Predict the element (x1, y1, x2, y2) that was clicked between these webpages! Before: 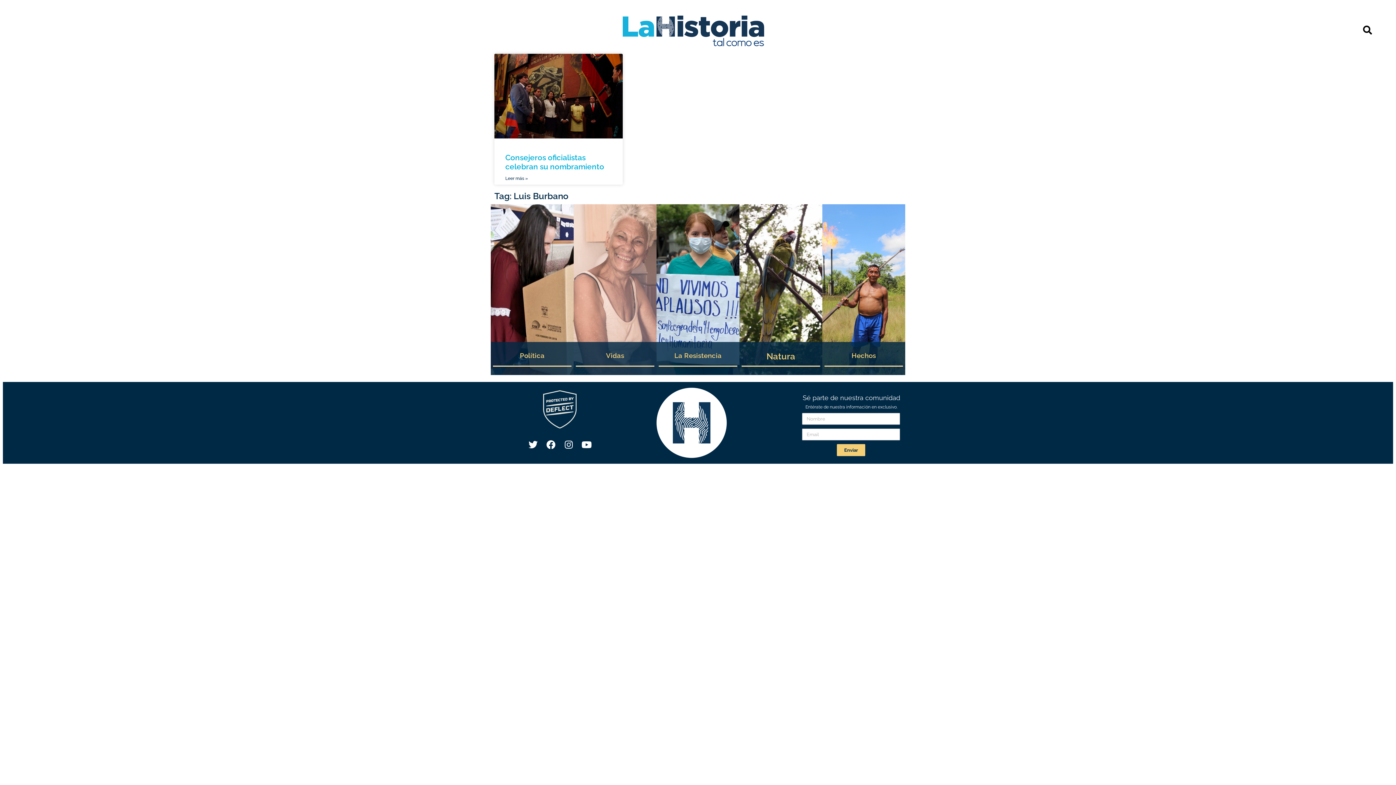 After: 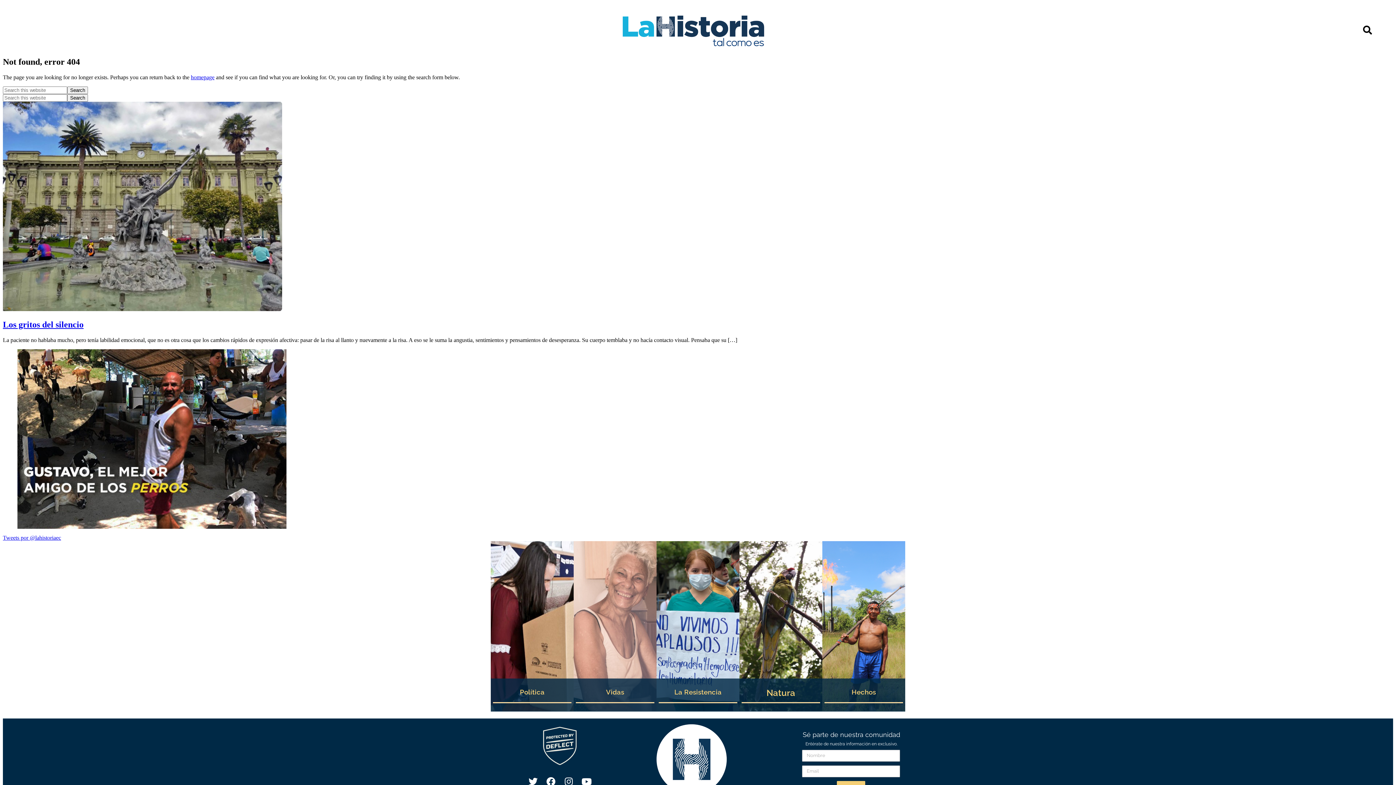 Action: bbox: (851, 351, 876, 359) label: Hechos